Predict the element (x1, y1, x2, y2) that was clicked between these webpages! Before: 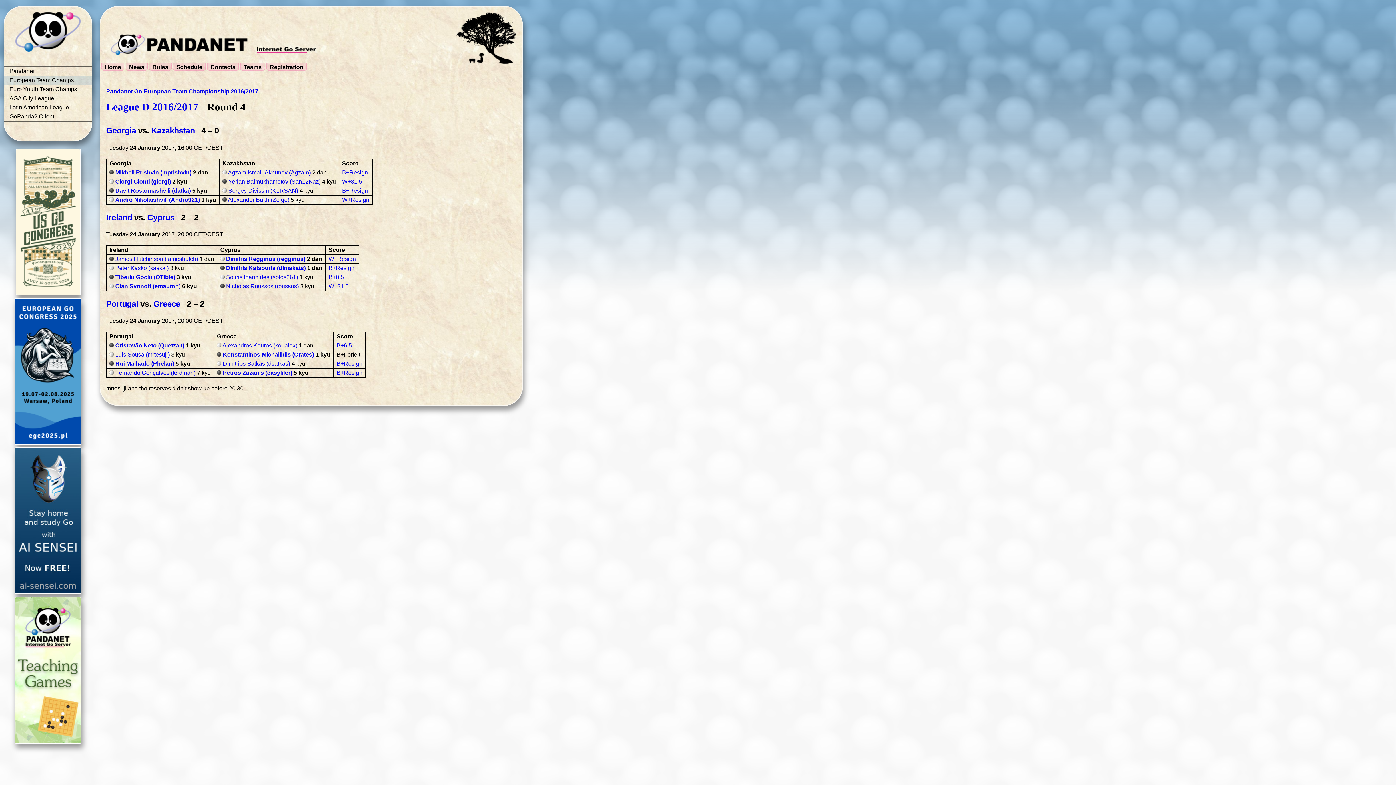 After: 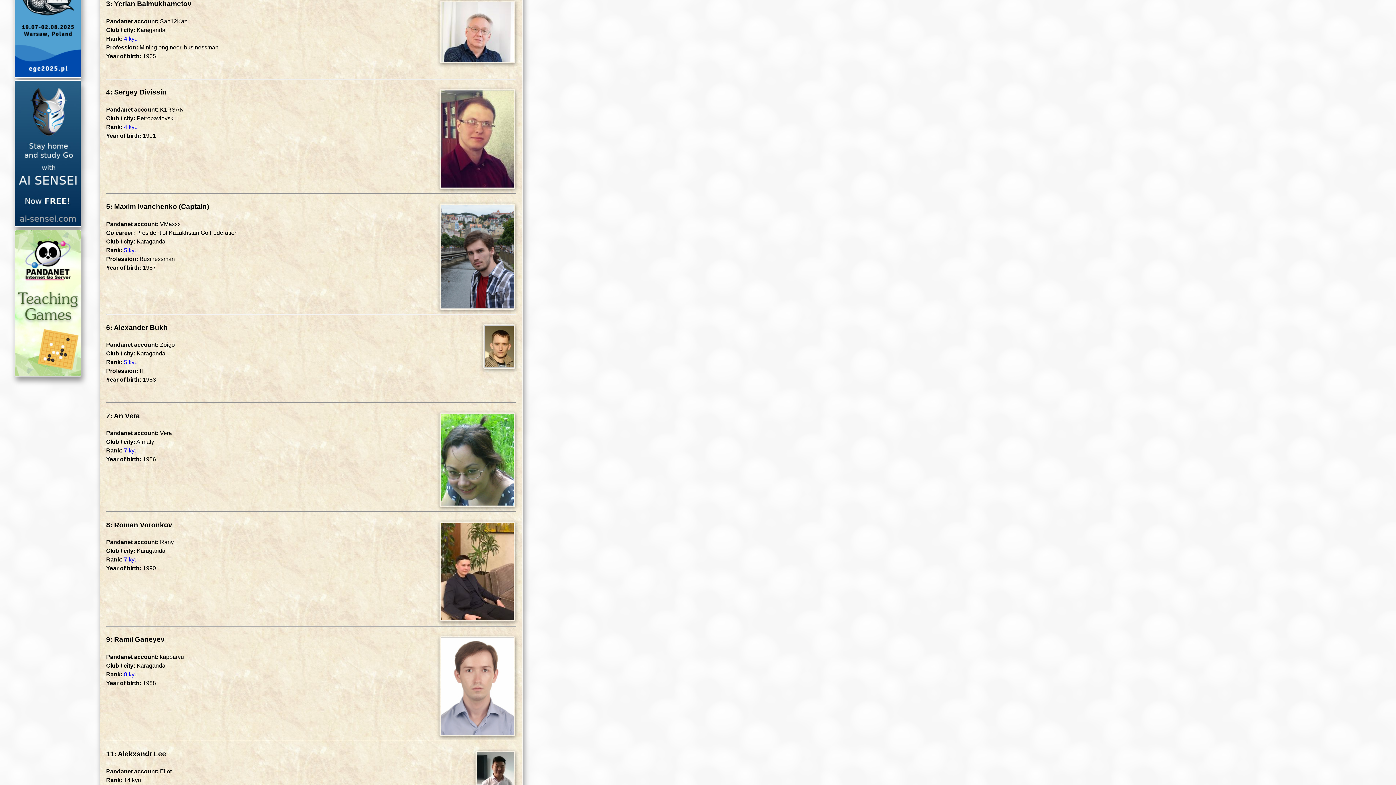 Action: label: Yerlan Baimukhametov (San12Kaz) bbox: (228, 178, 320, 184)